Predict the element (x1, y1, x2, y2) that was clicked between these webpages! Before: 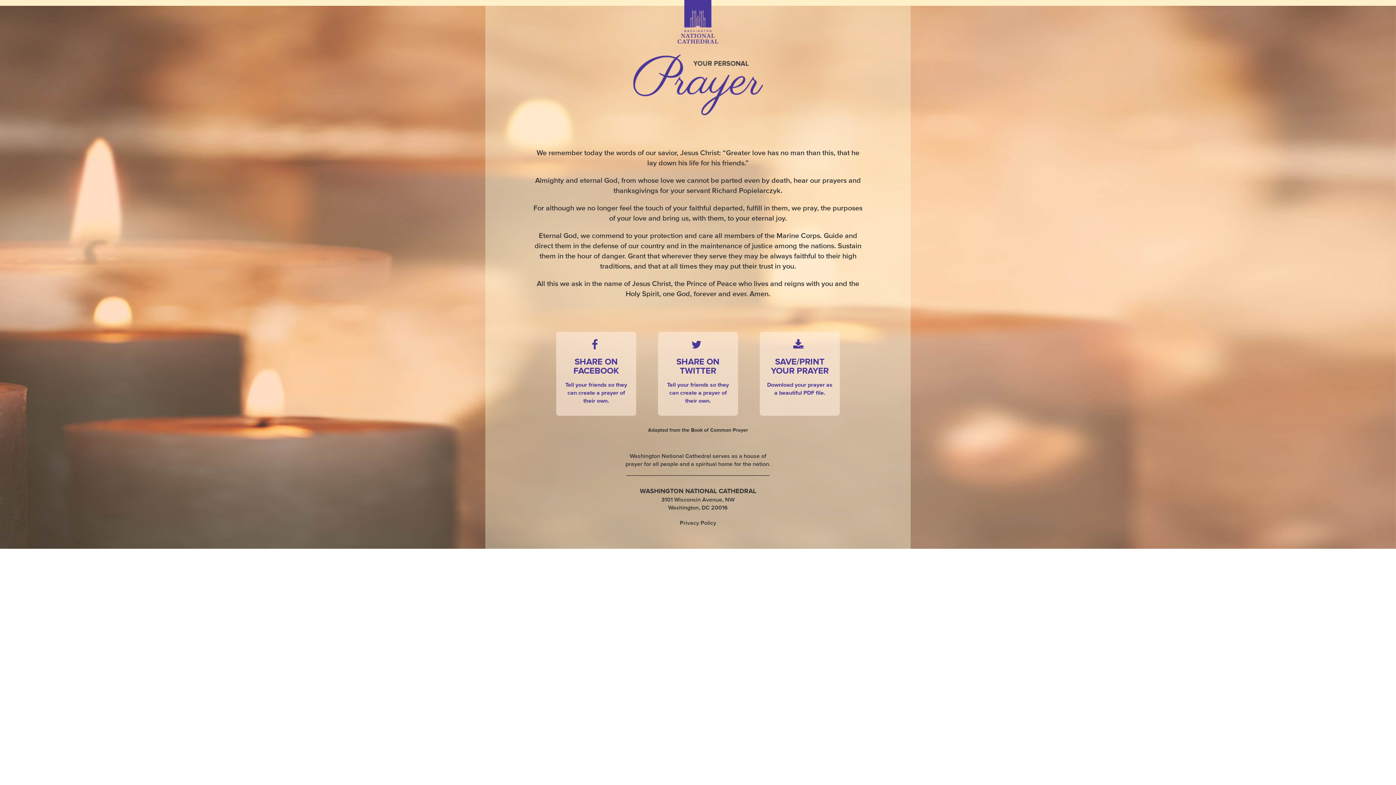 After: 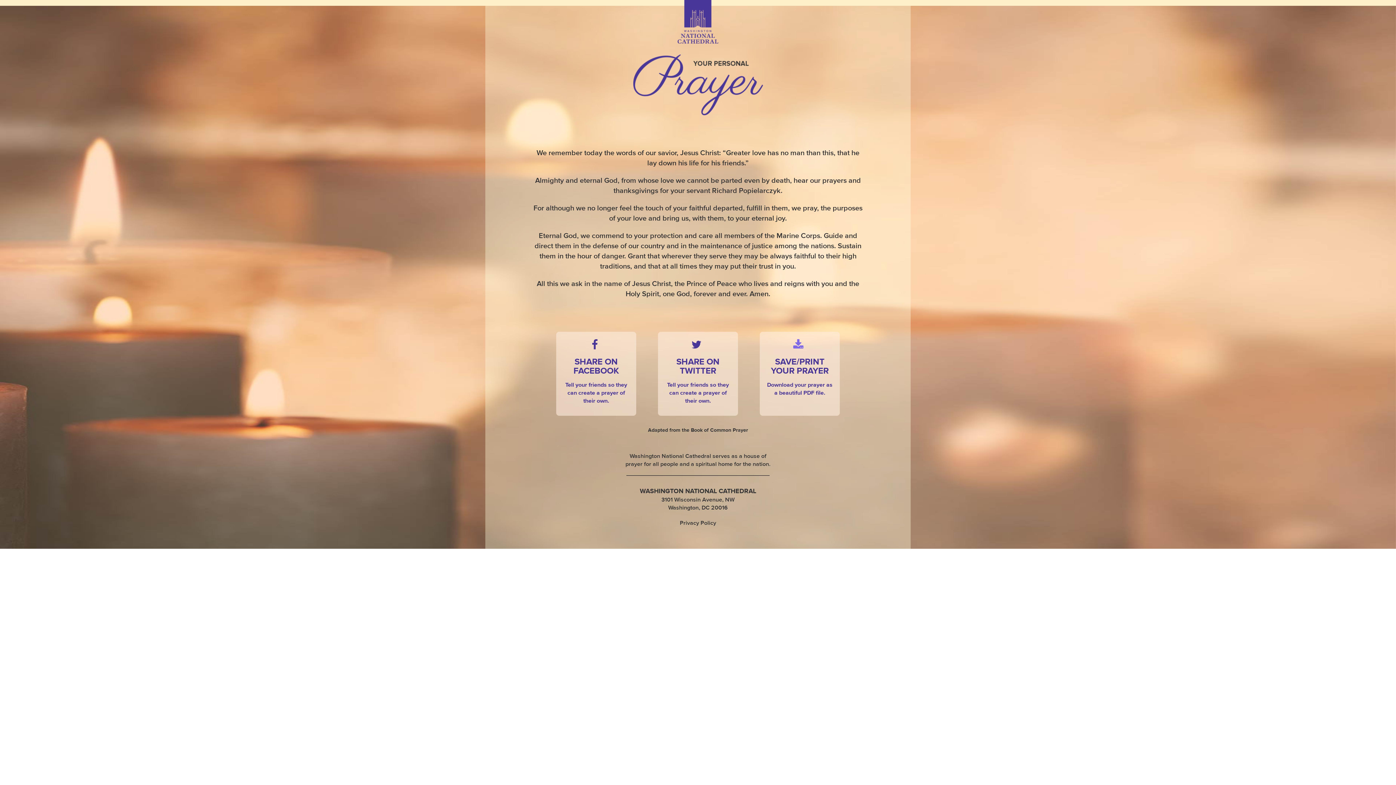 Action: label:   bbox: (760, 332, 840, 416)